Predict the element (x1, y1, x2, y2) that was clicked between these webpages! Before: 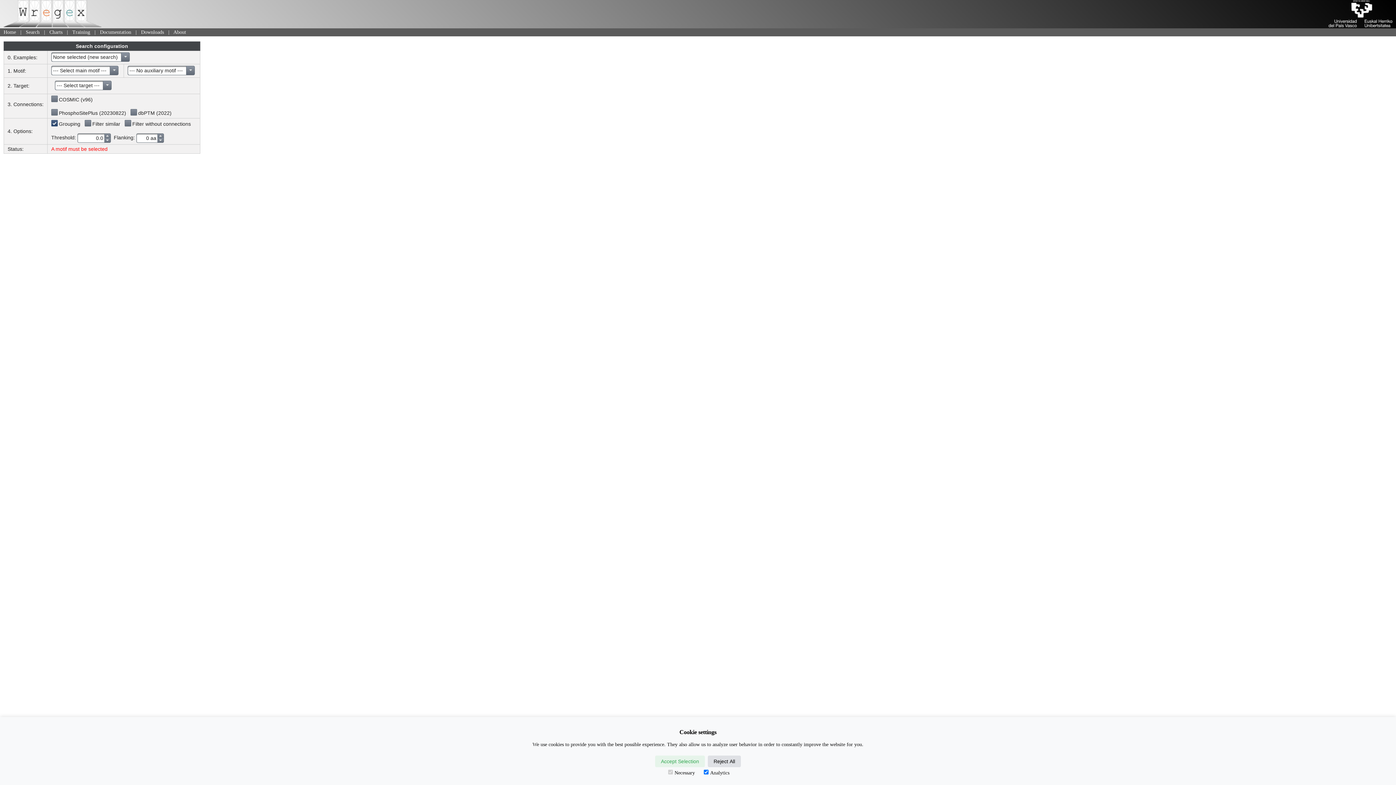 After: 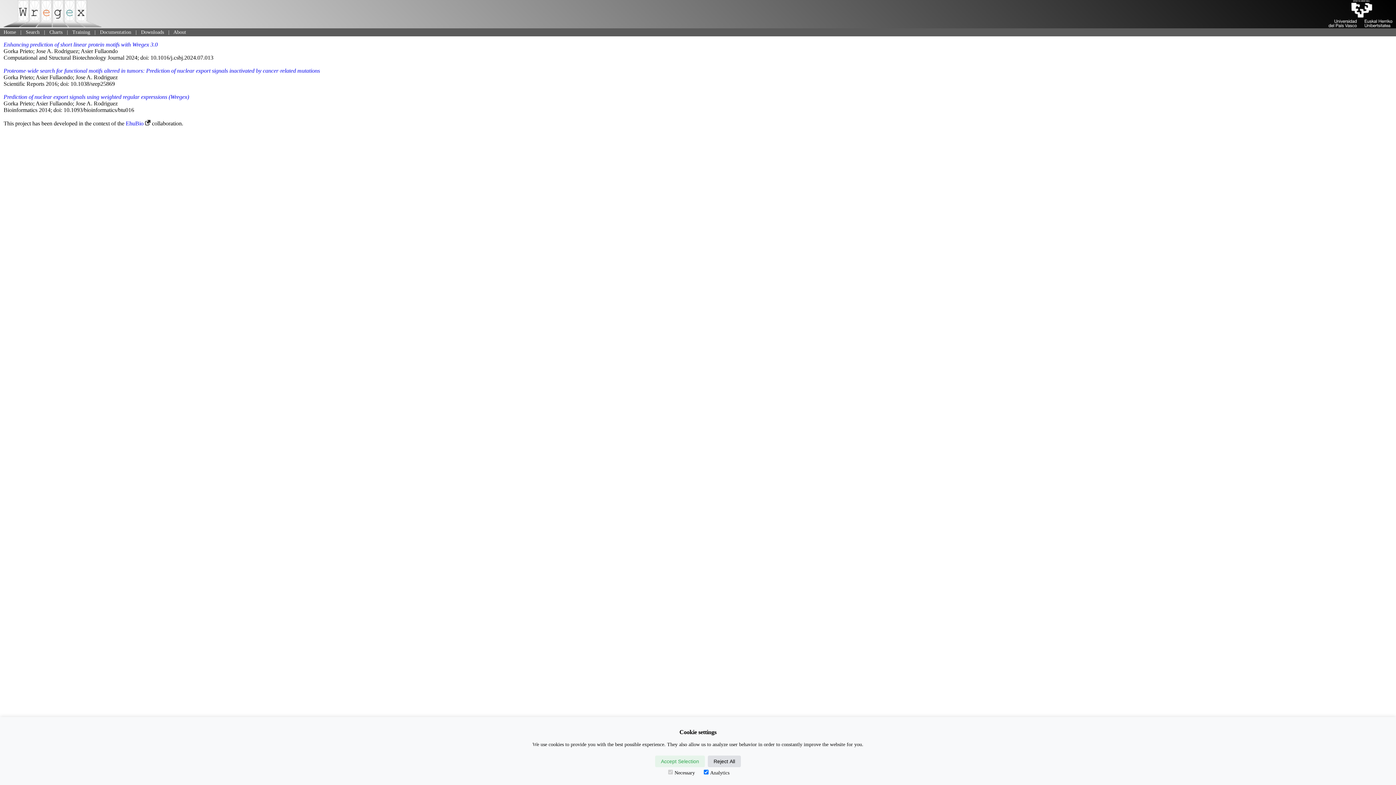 Action: label: About bbox: (173, 29, 186, 34)